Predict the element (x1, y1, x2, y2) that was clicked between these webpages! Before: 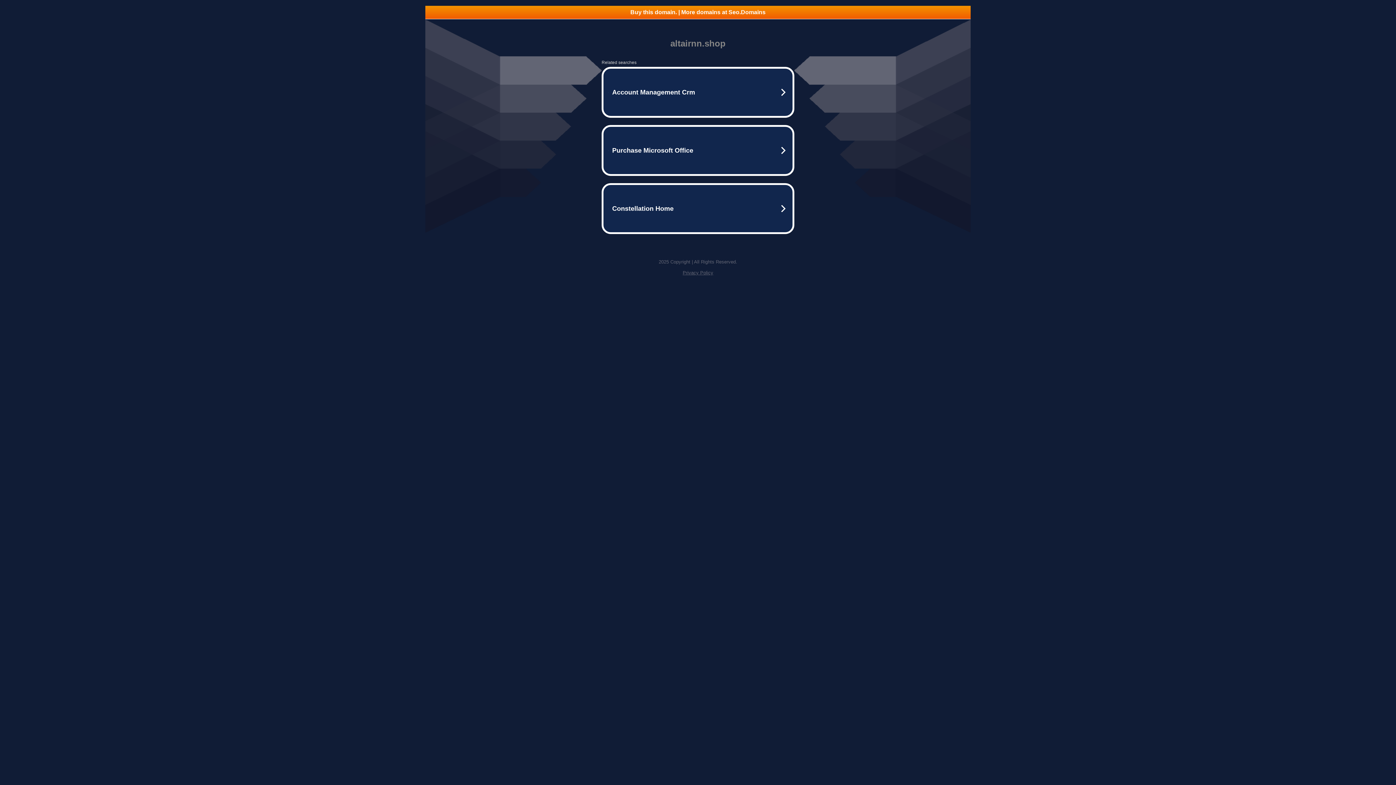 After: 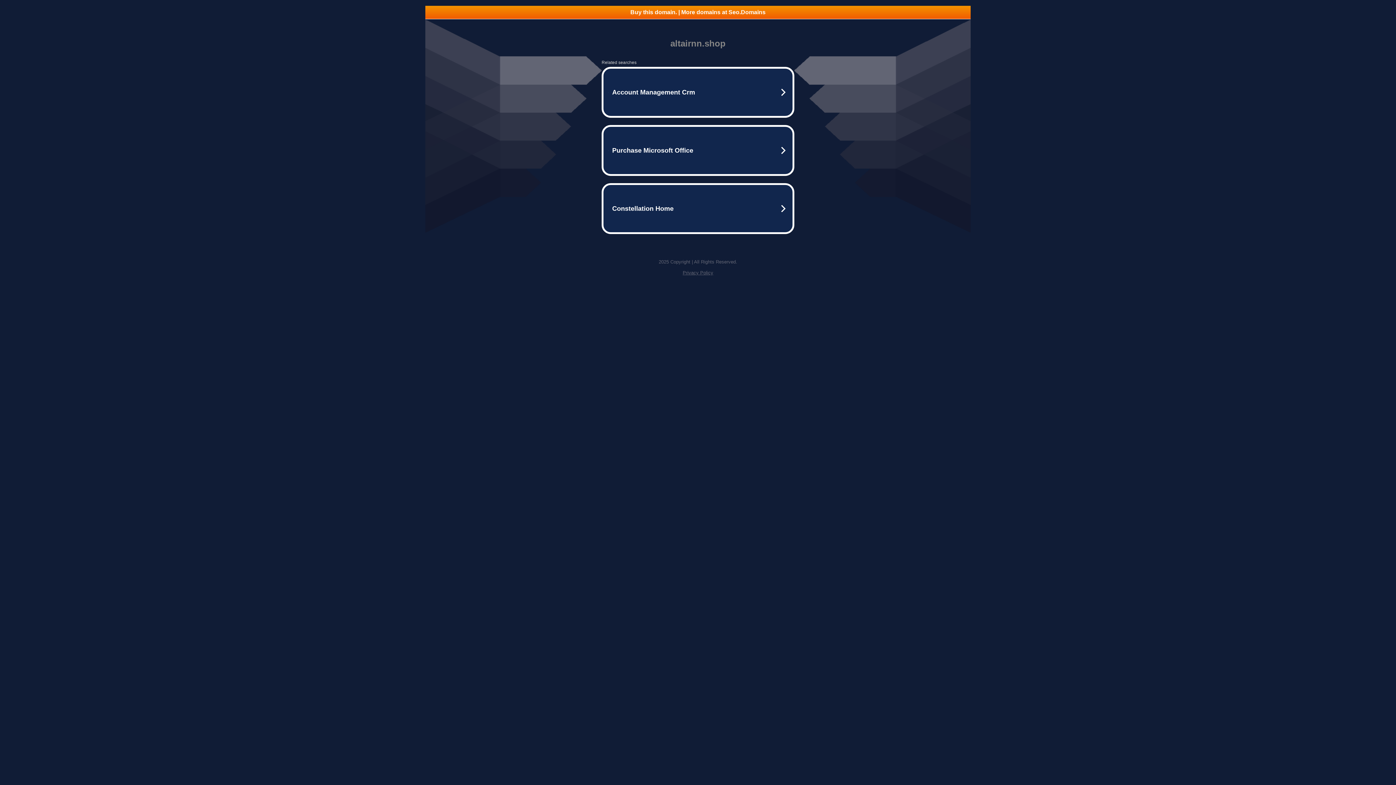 Action: bbox: (425, 5, 970, 18) label: Buy this domain. | More domains at Seo.Domains